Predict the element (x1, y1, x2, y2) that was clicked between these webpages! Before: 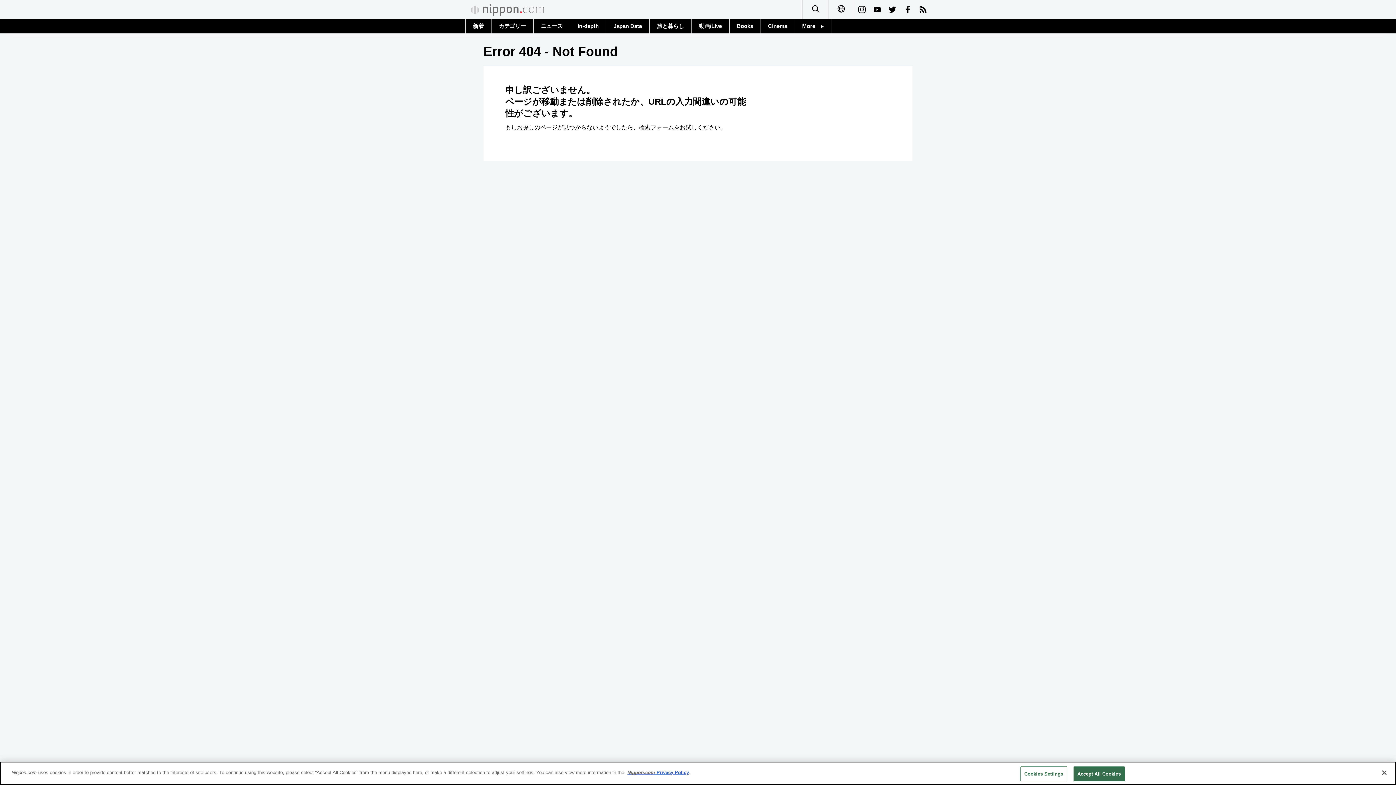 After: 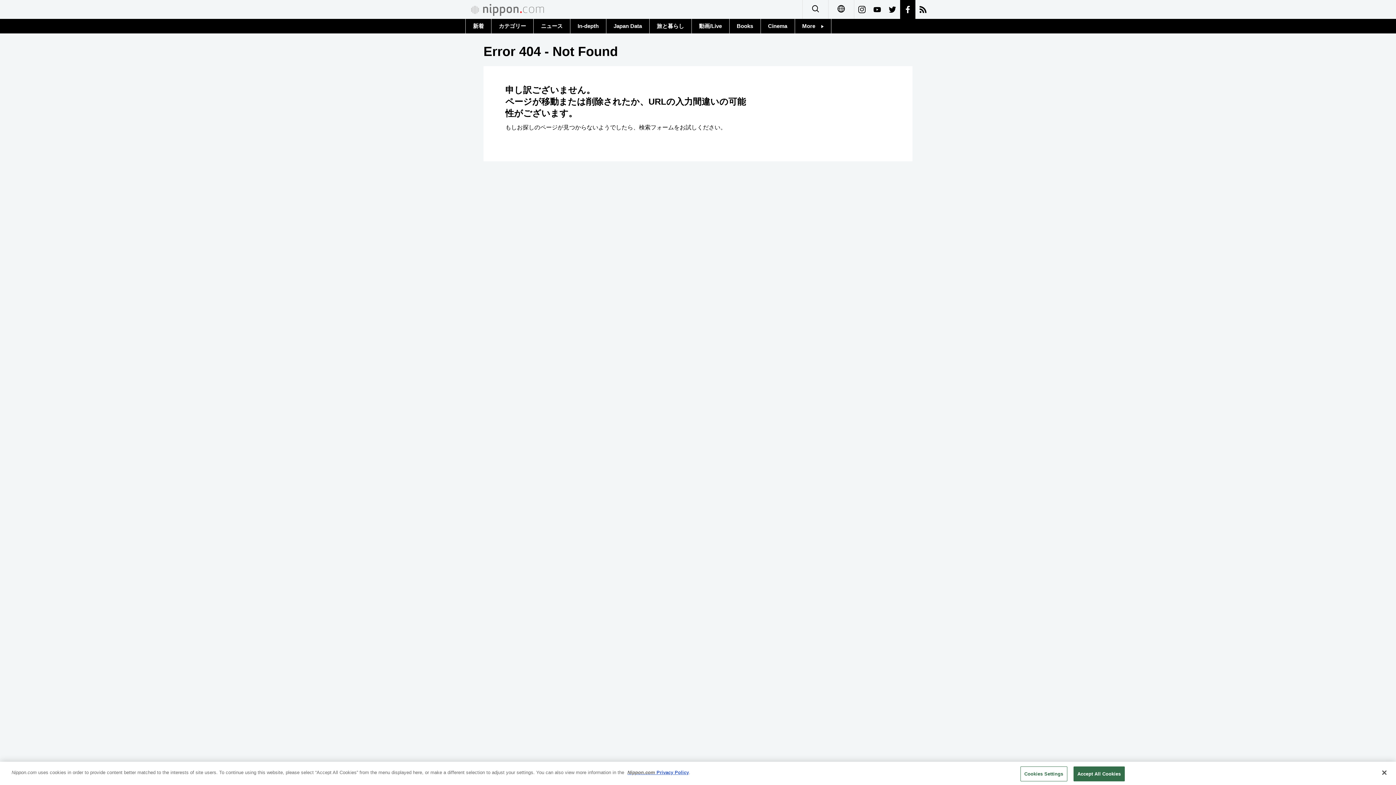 Action: bbox: (900, 0, 915, 18)